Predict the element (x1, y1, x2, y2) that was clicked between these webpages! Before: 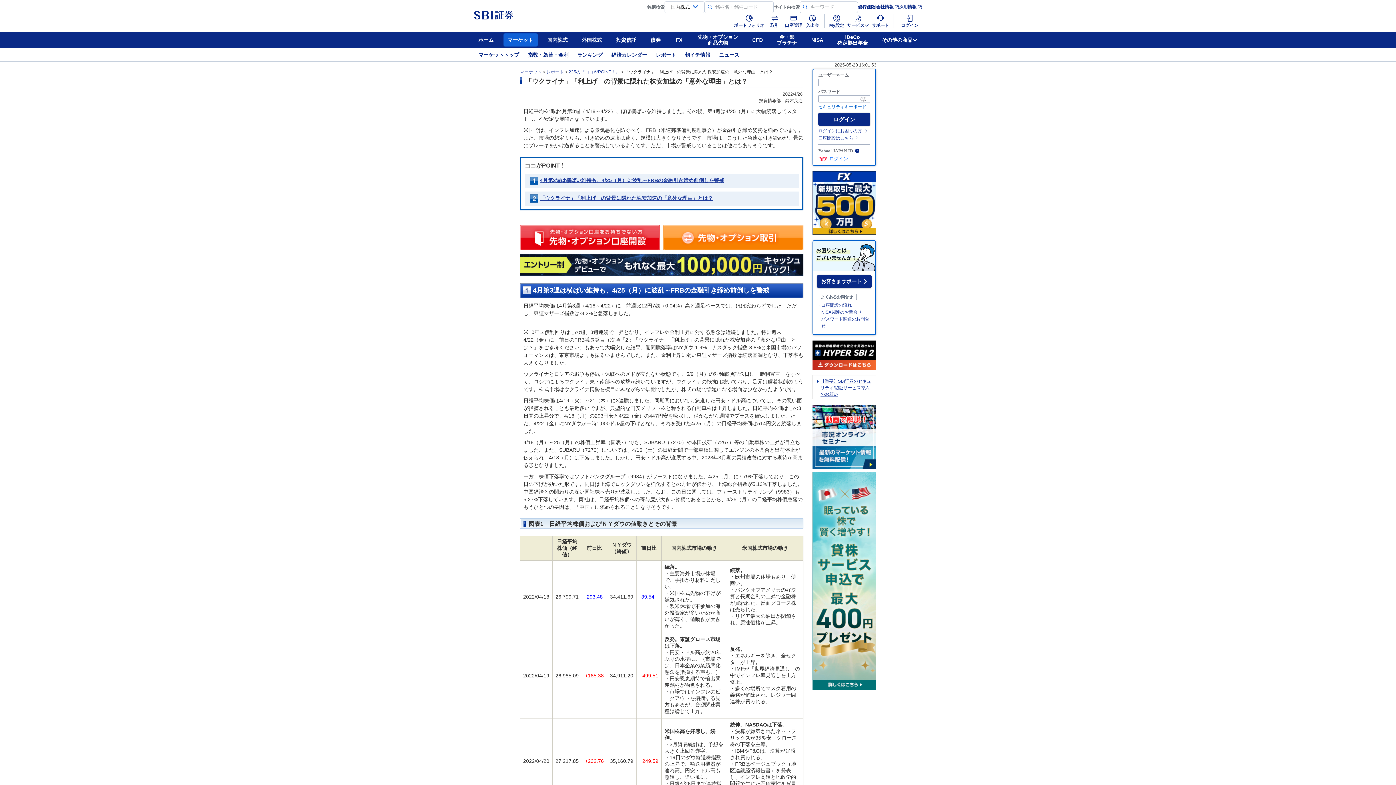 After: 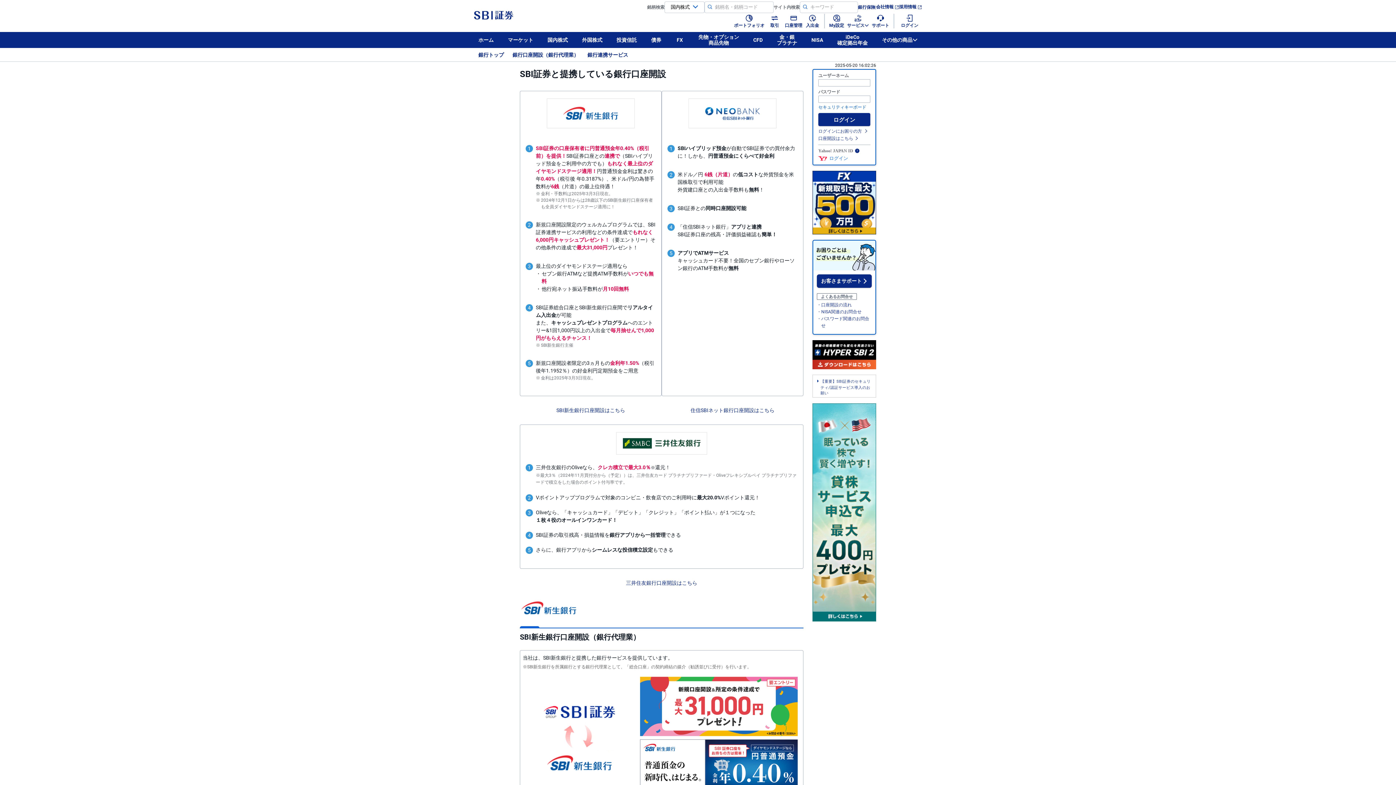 Action: label: 銀行 bbox: (858, 4, 866, 9)